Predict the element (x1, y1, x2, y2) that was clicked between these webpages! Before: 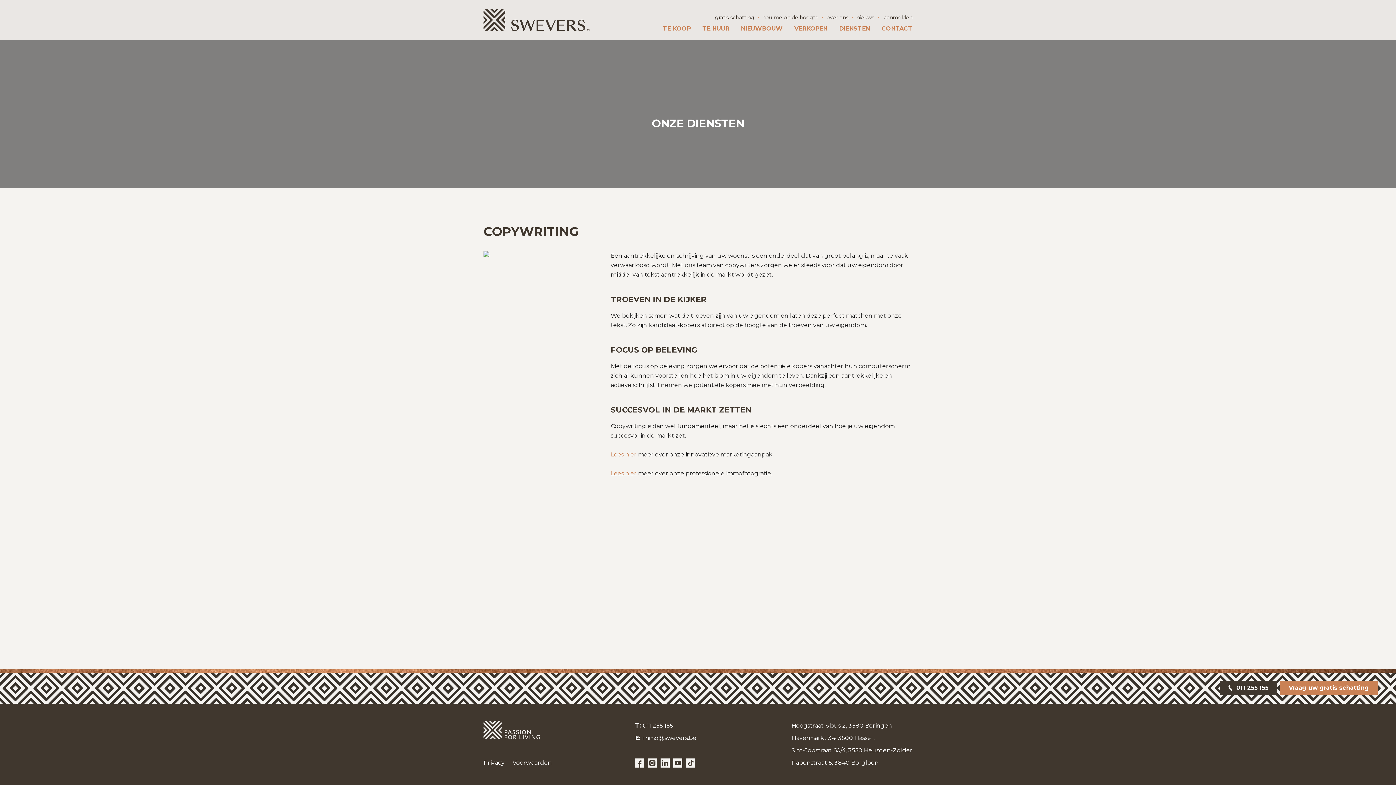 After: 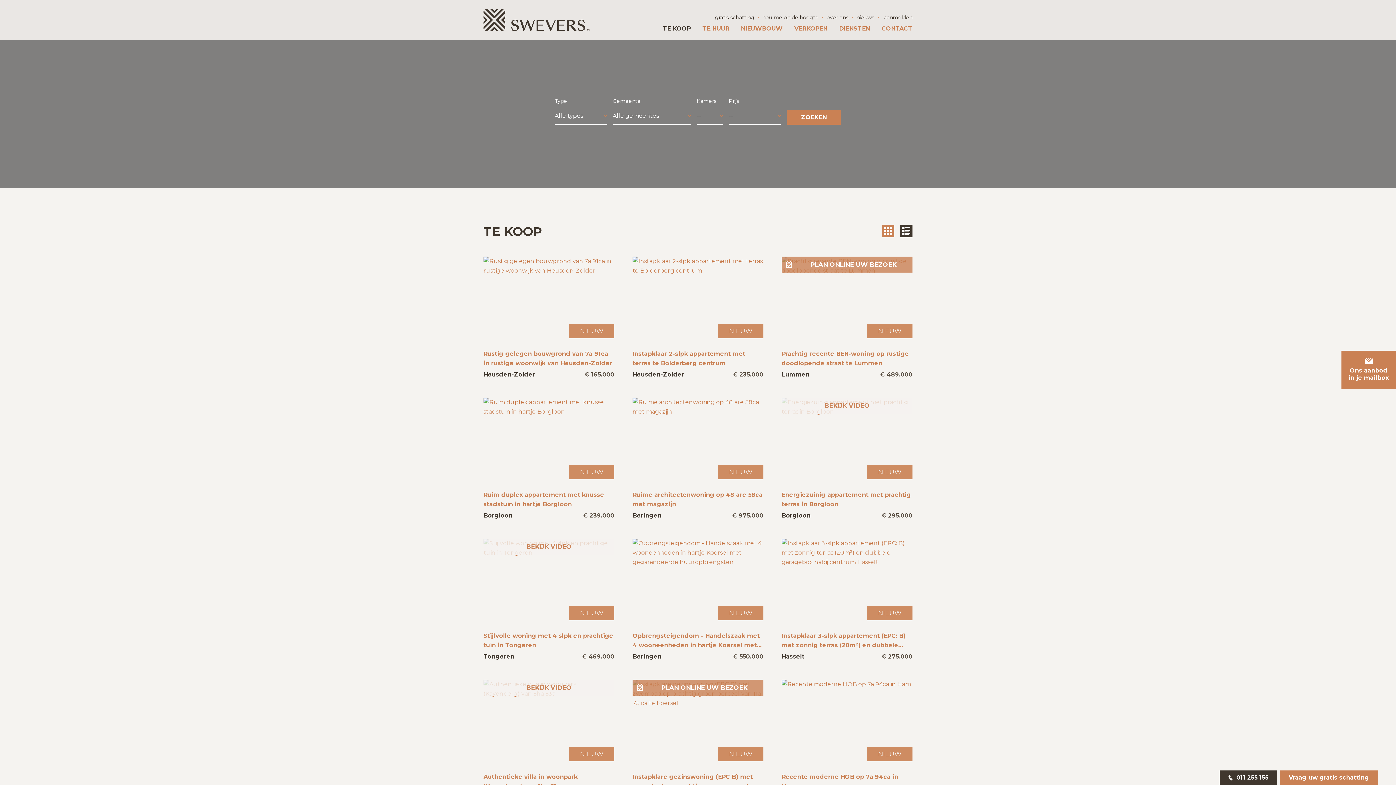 Action: bbox: (662, 25, 690, 32) label: TE KOOP